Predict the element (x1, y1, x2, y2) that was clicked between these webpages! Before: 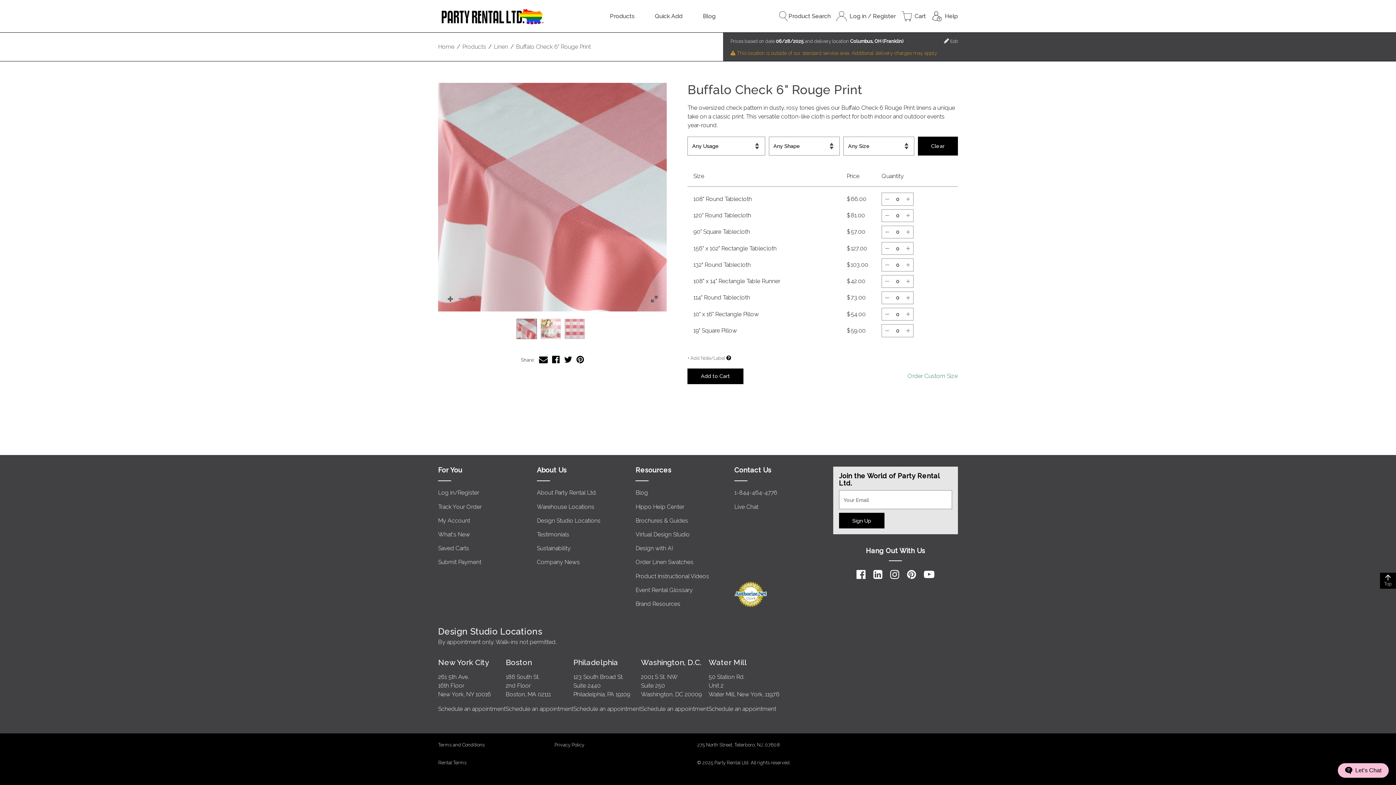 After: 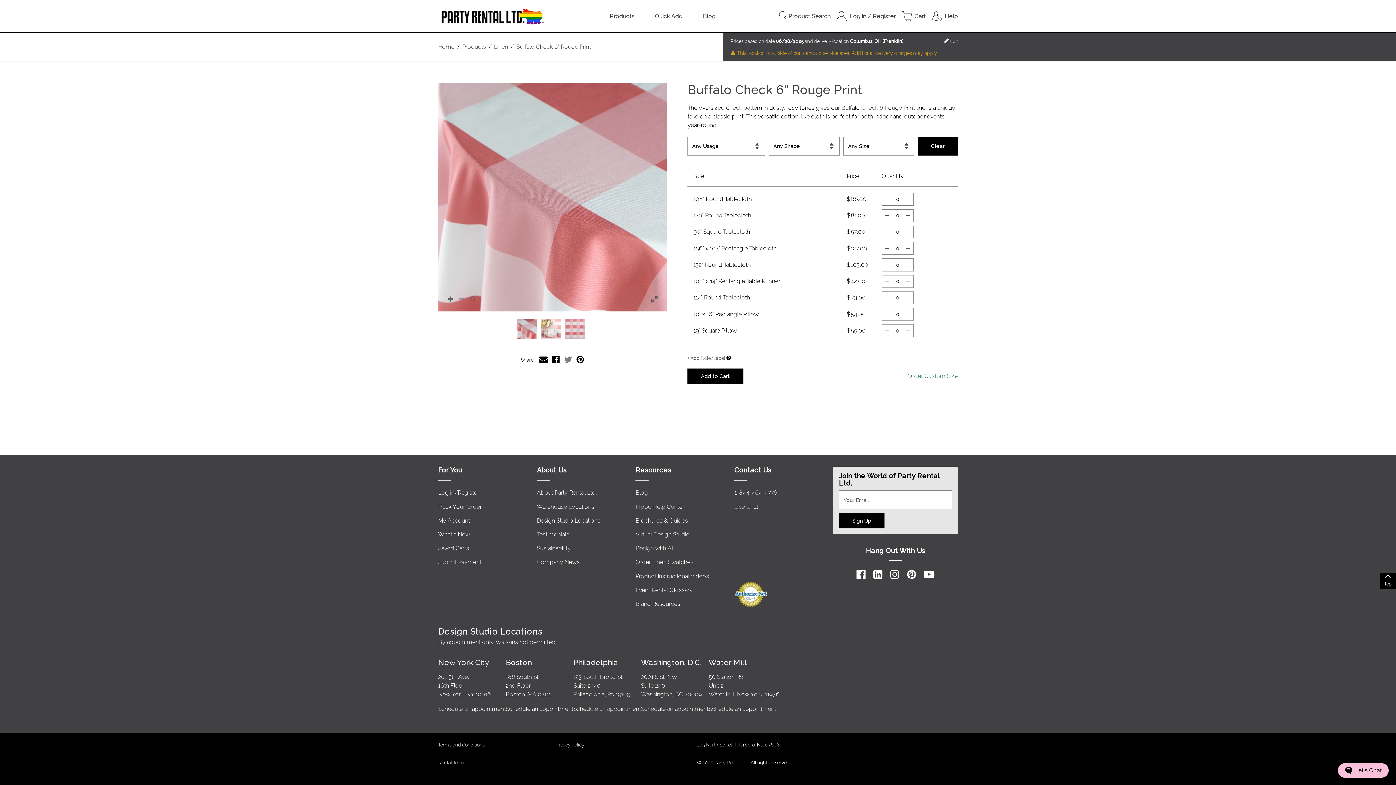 Action: label: Share Buffalo Check 6" Rouge Print on Twitter bbox: (564, 354, 572, 364)